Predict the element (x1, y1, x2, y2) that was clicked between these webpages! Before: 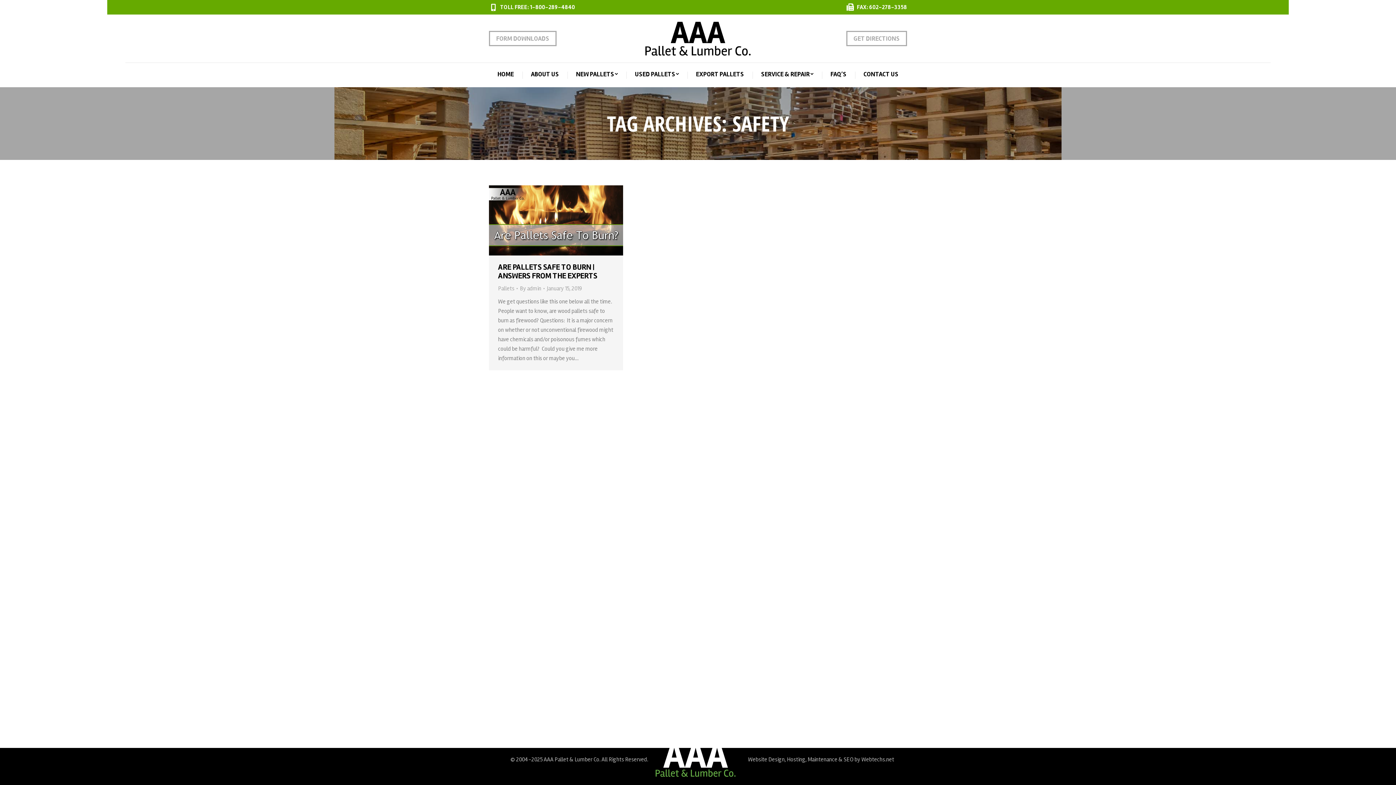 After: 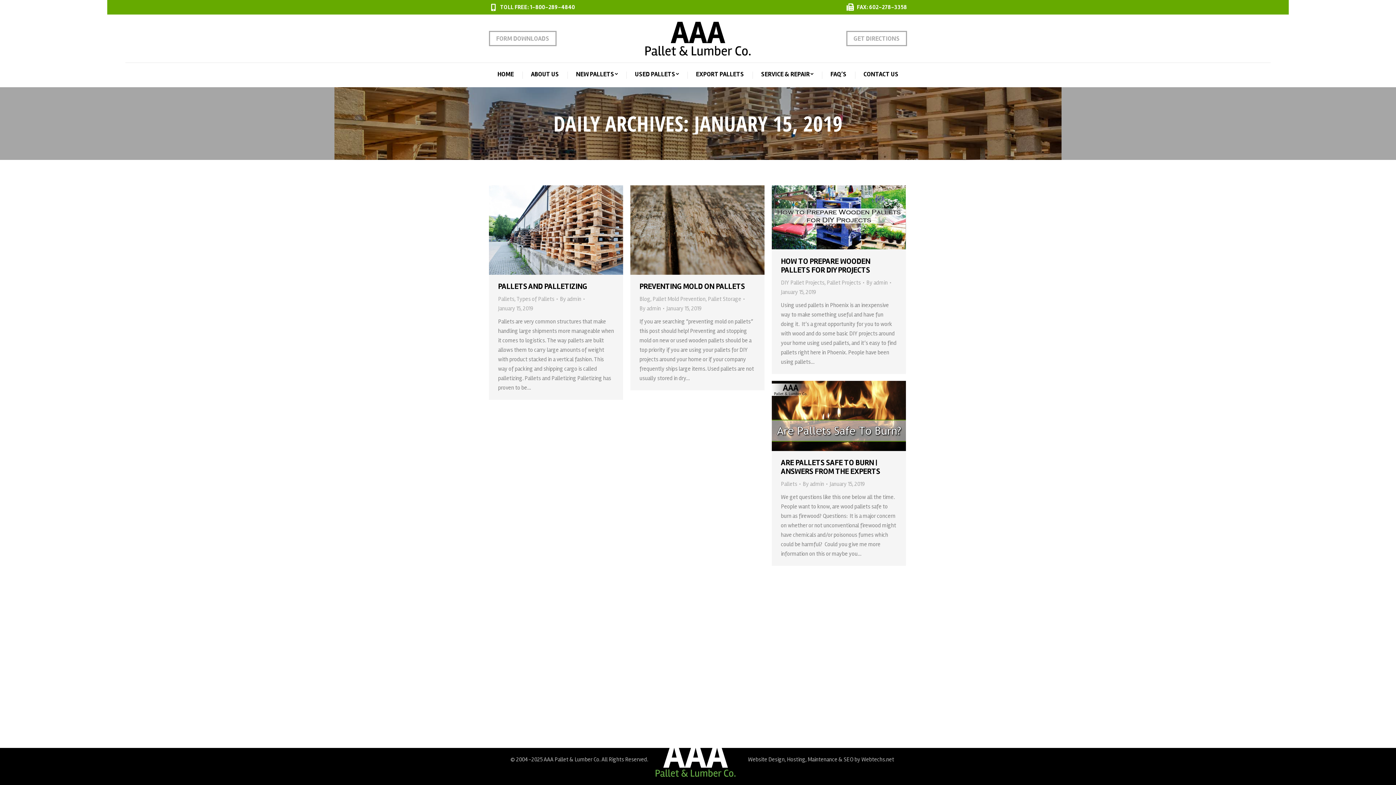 Action: bbox: (546, 284, 582, 293) label: January 15, 2019